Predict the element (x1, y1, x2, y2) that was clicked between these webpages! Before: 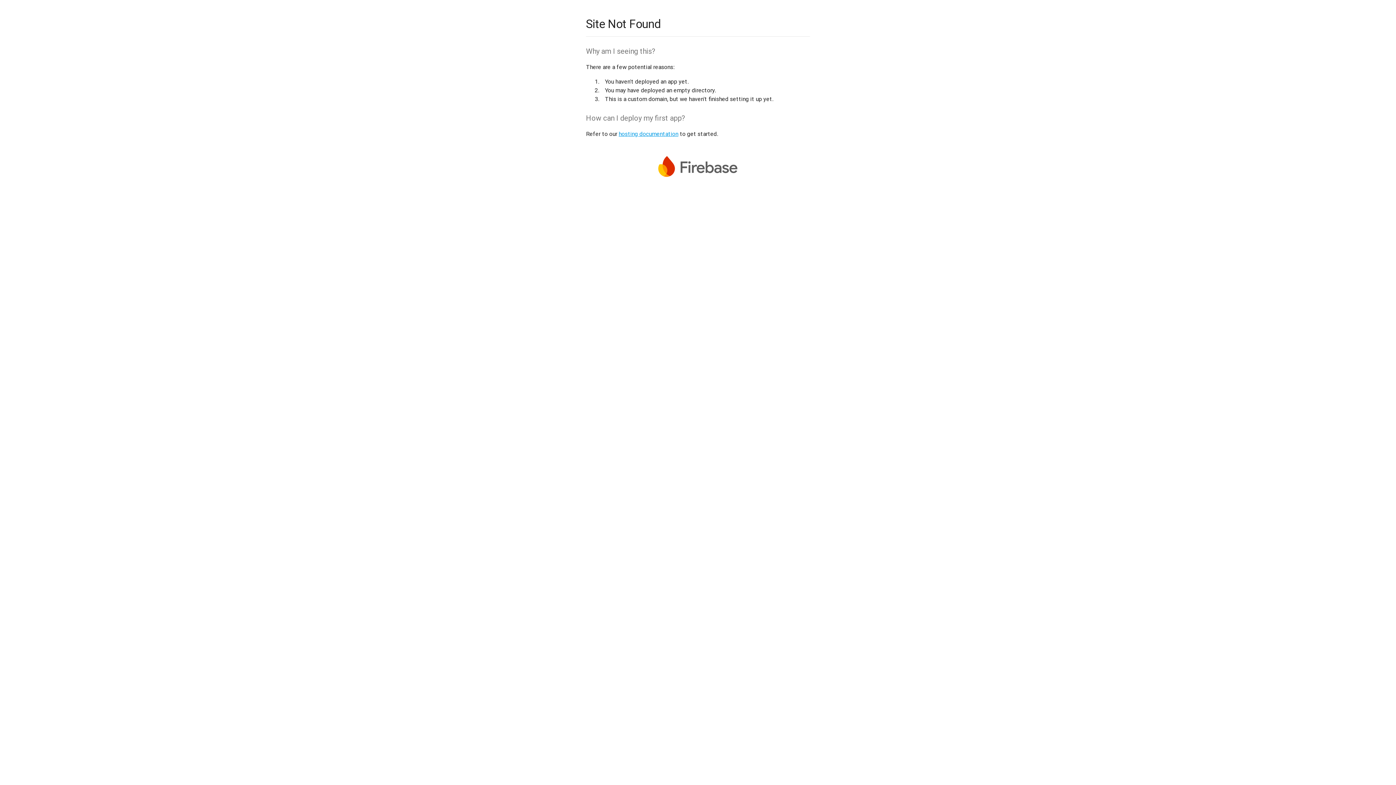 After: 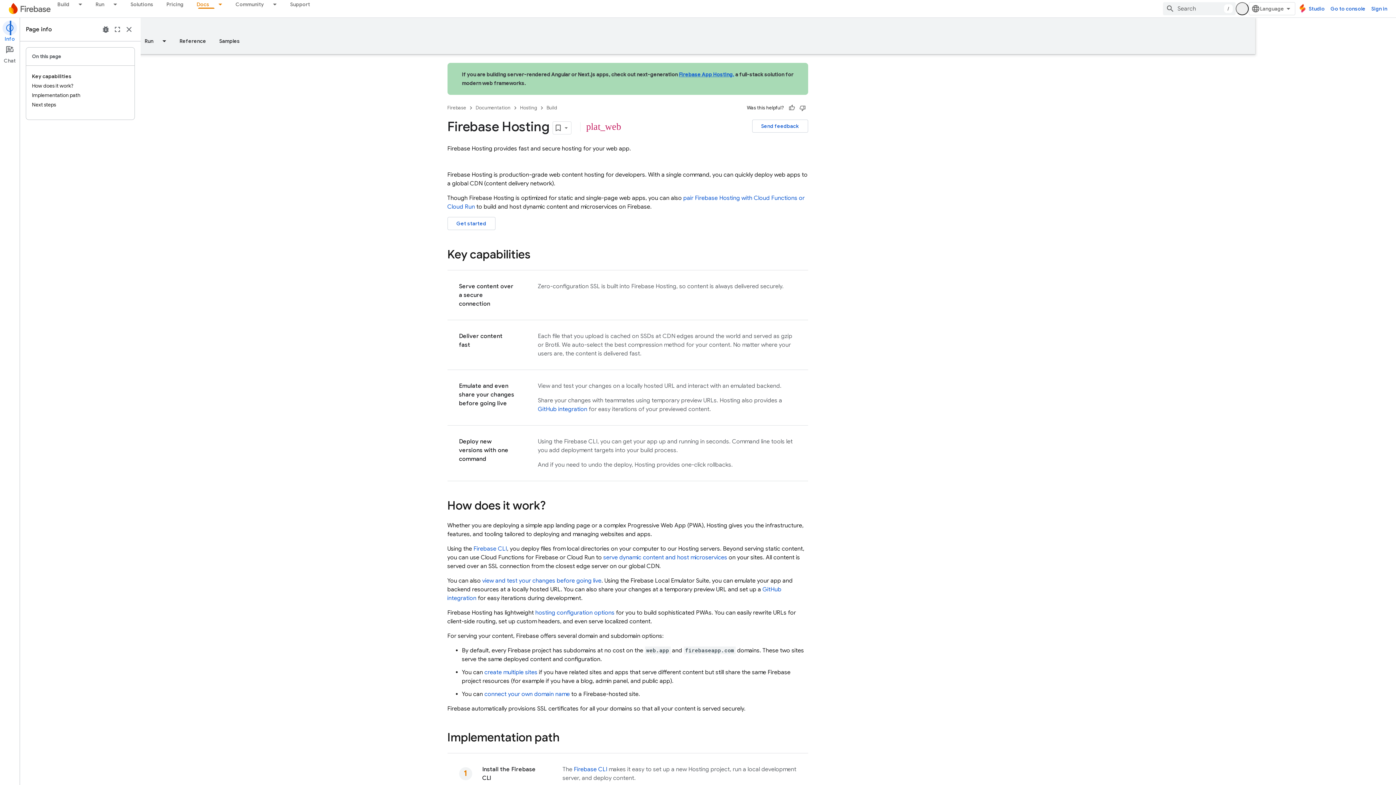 Action: bbox: (618, 130, 678, 137) label: hosting documentation